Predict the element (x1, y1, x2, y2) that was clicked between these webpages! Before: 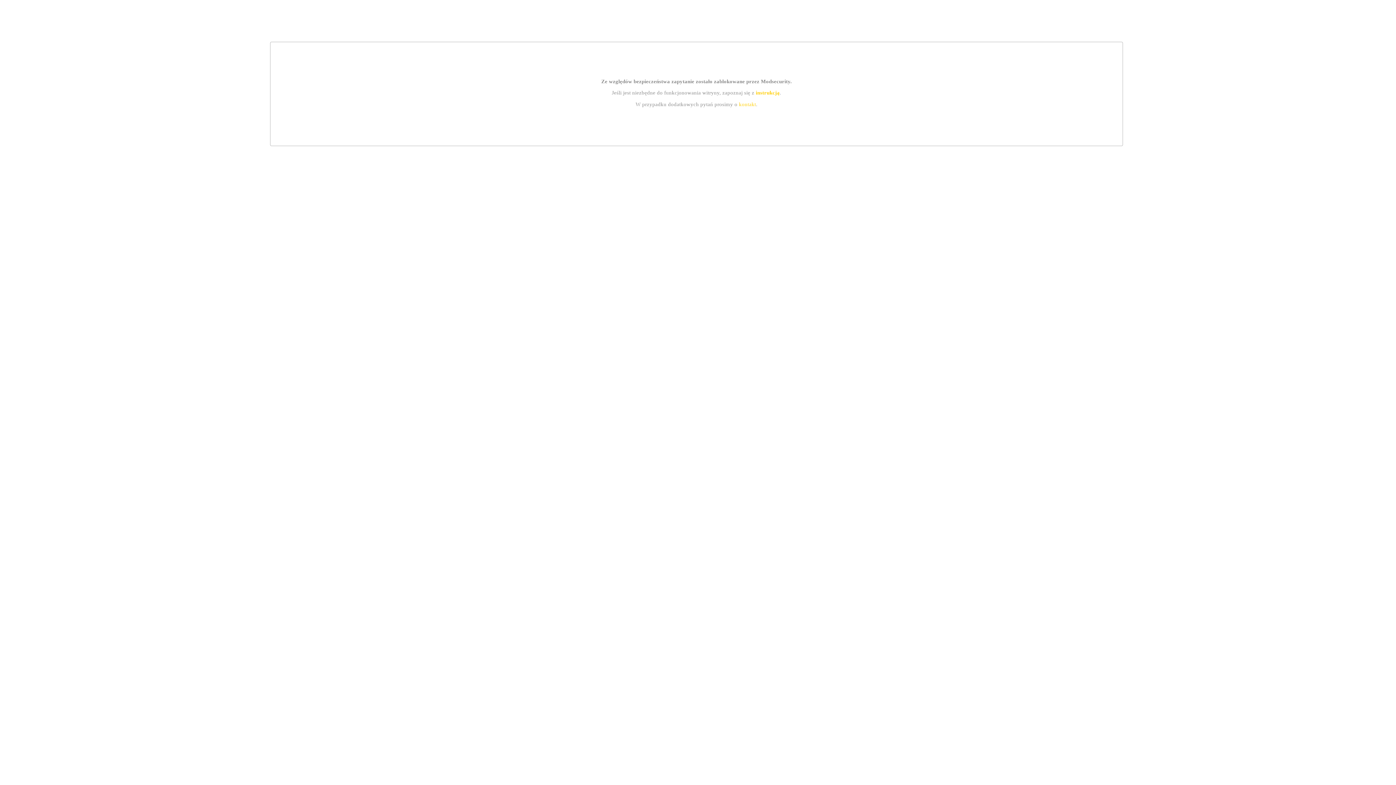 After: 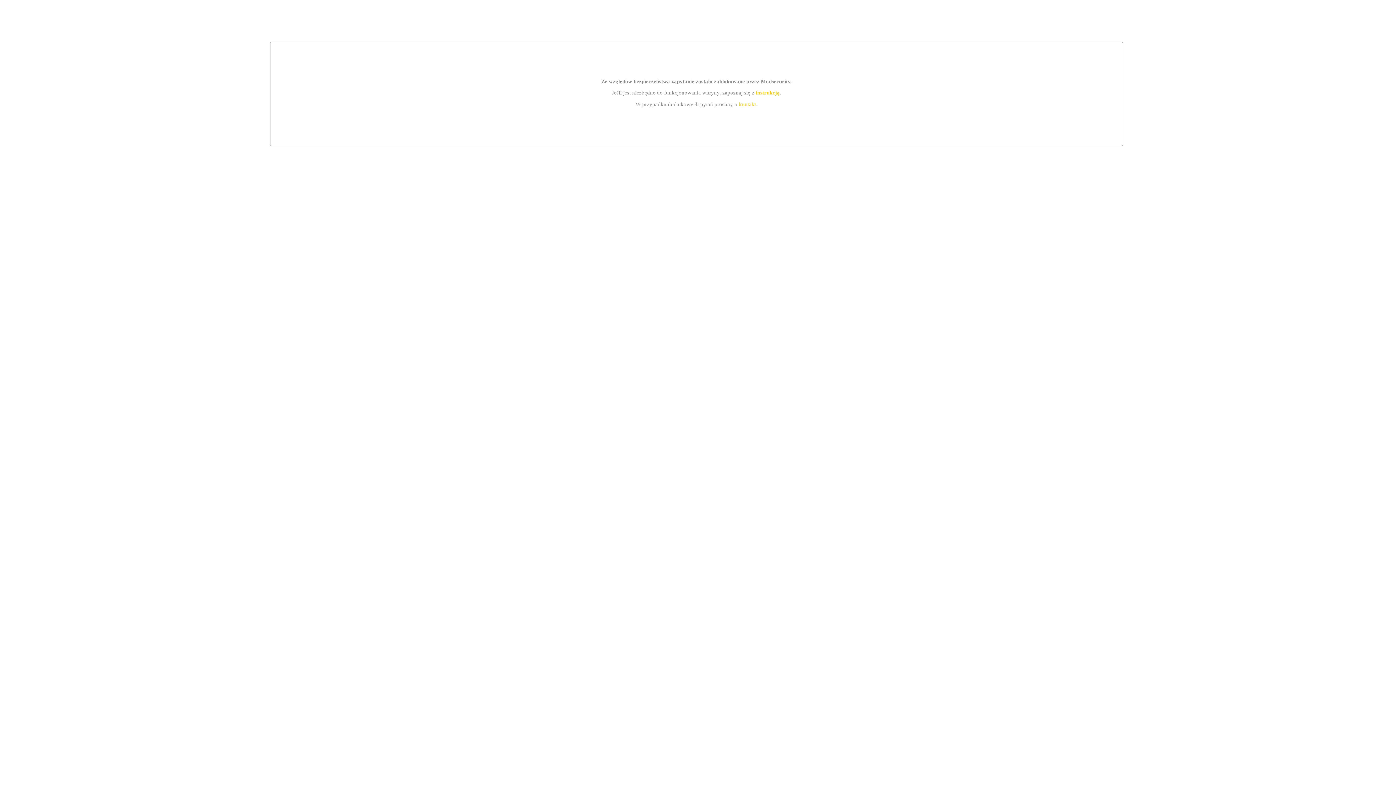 Action: label: kontakt bbox: (739, 101, 756, 107)